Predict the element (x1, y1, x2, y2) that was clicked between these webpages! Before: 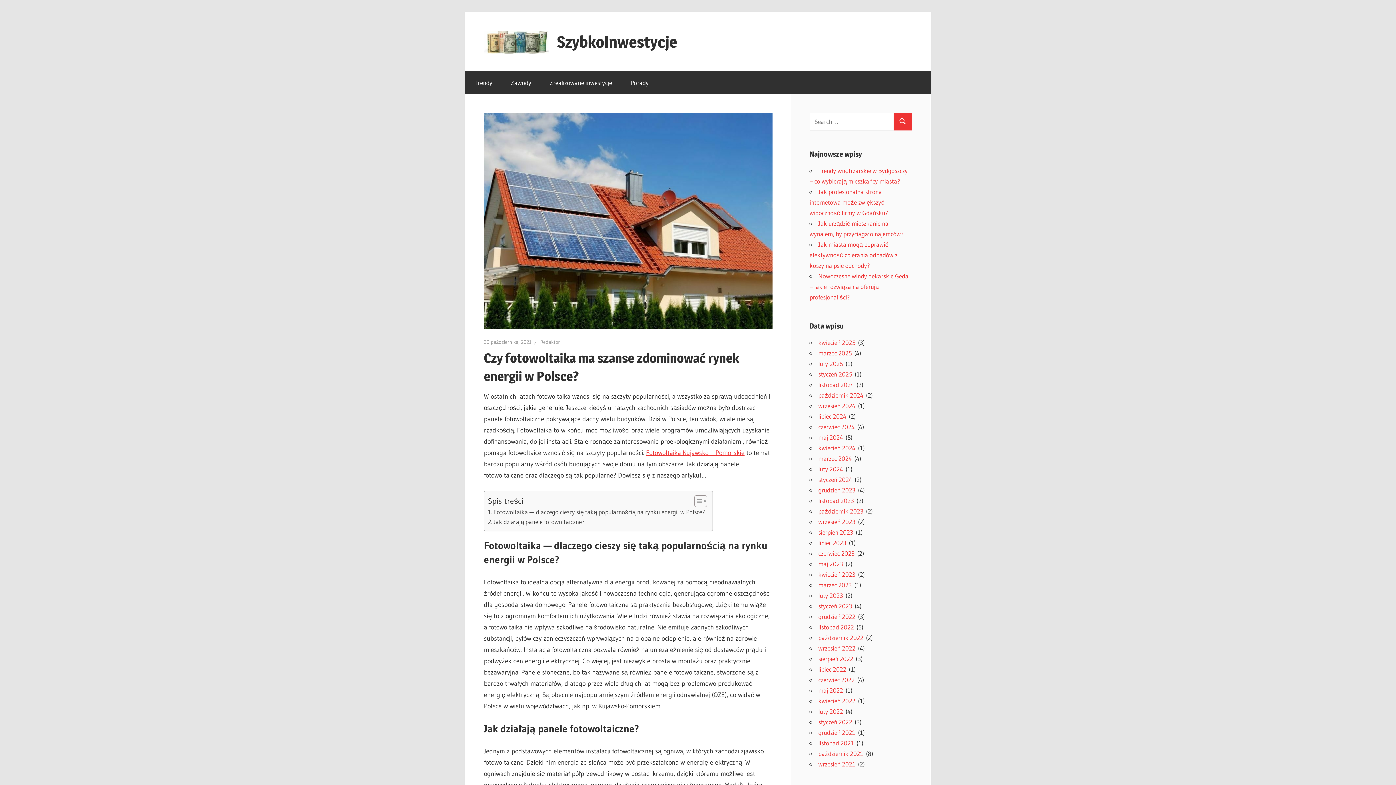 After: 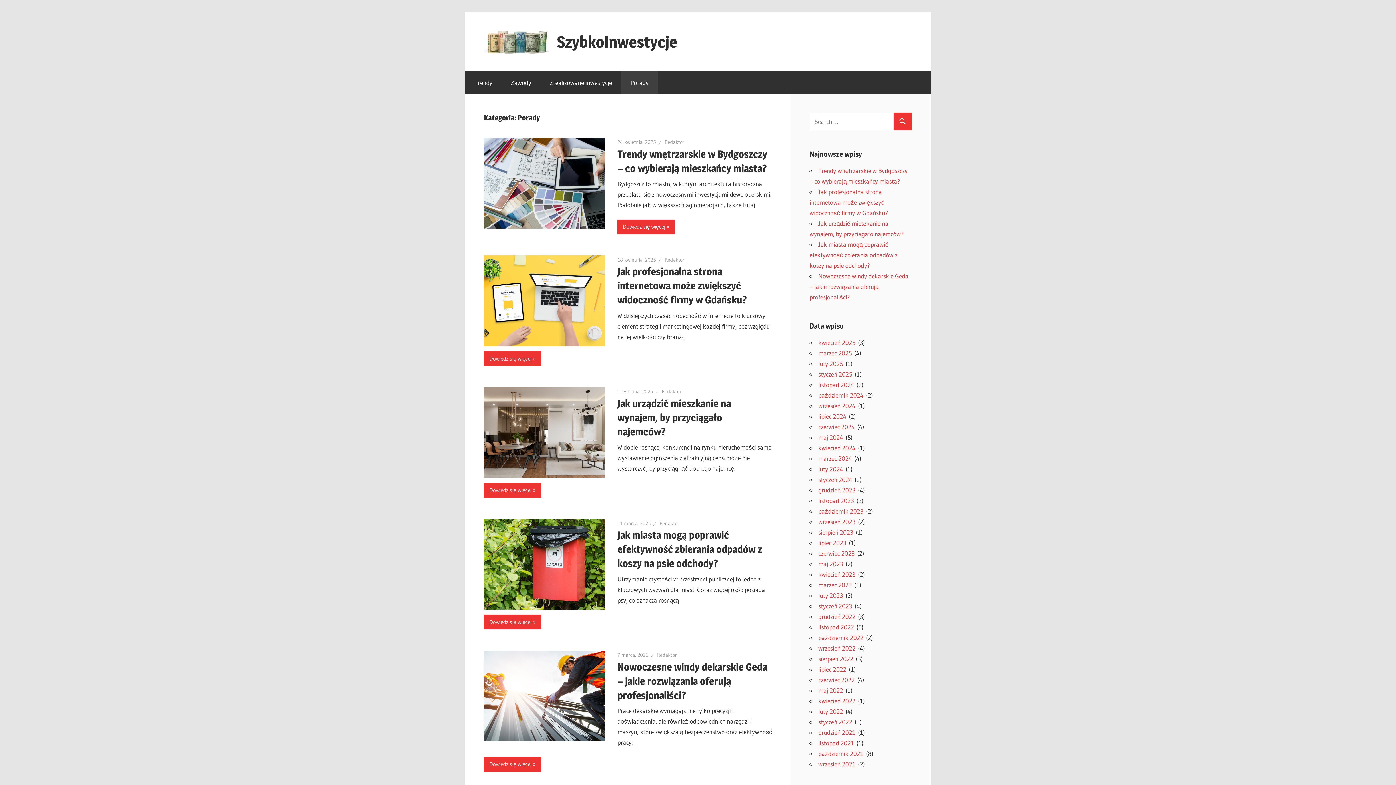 Action: label: Porady bbox: (621, 71, 658, 94)